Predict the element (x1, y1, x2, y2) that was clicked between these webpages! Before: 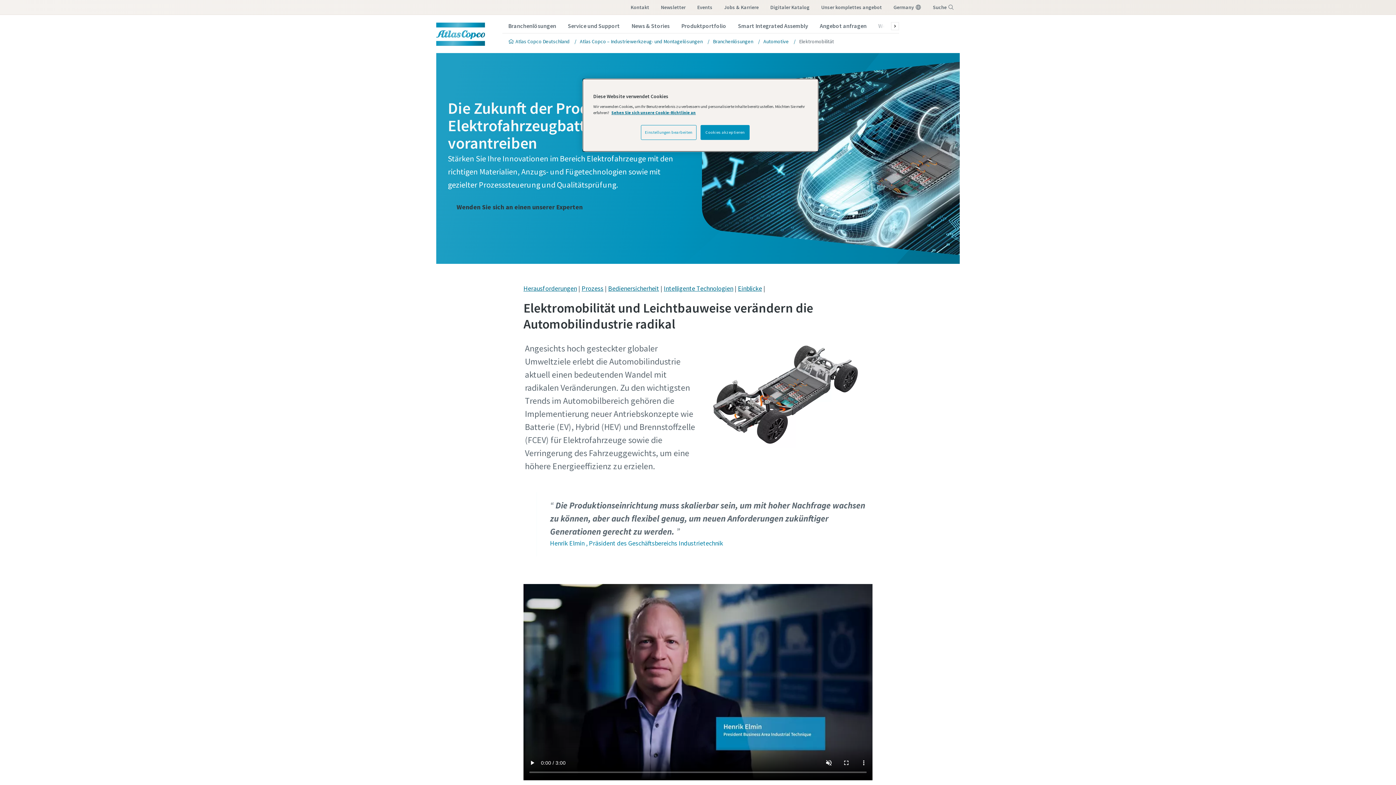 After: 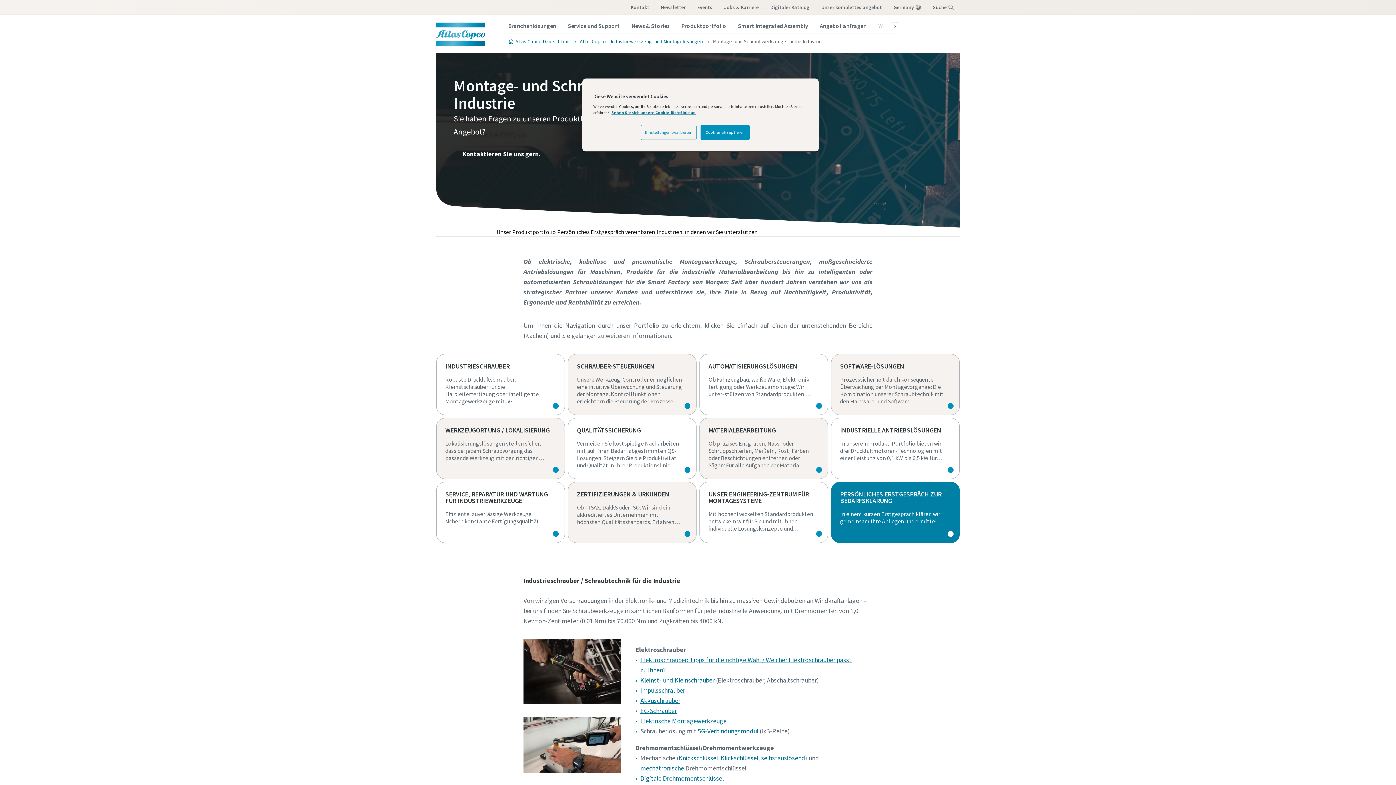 Action: bbox: (815, 0, 888, 14) label: Unser komplettes angebot